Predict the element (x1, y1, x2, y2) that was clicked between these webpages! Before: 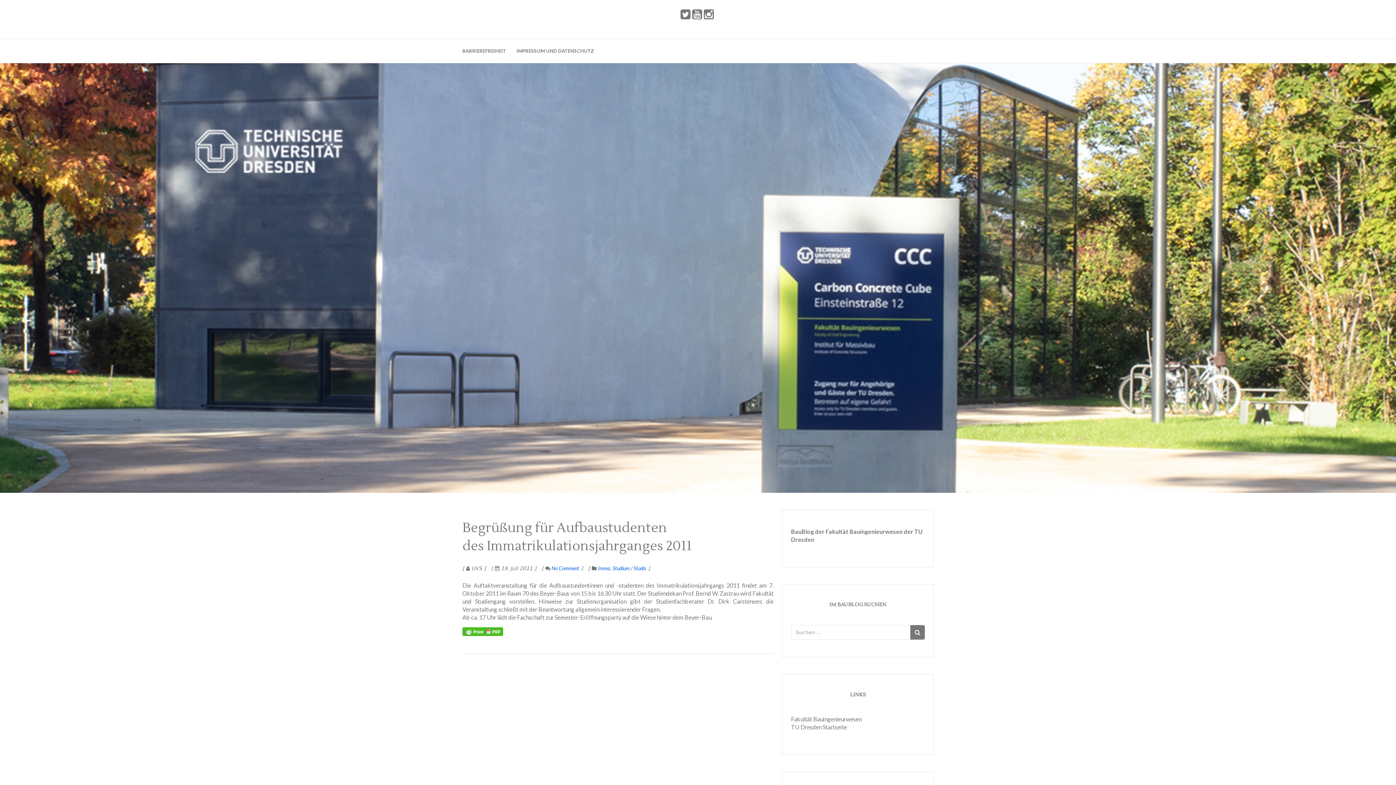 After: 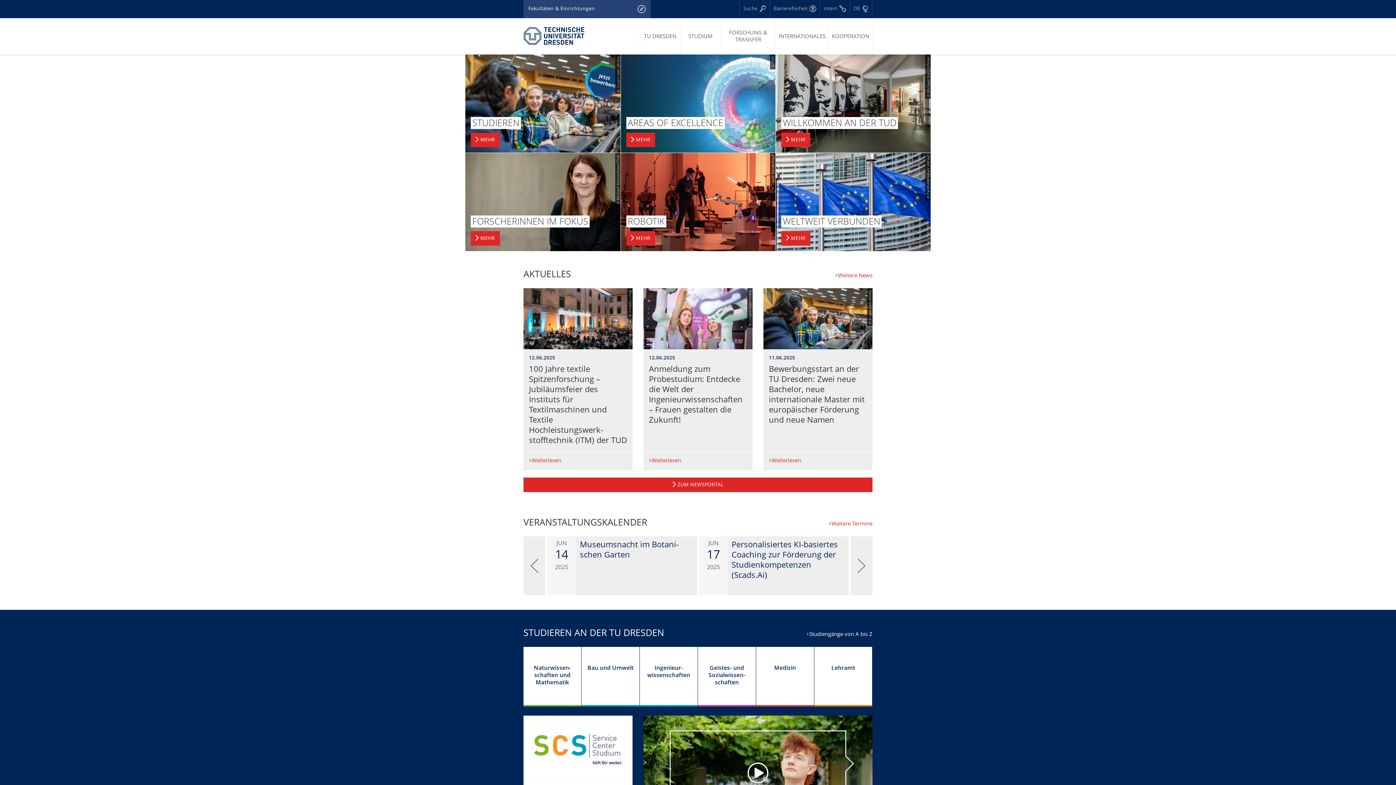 Action: label: TU Dresden Startseite bbox: (791, 723, 847, 730)